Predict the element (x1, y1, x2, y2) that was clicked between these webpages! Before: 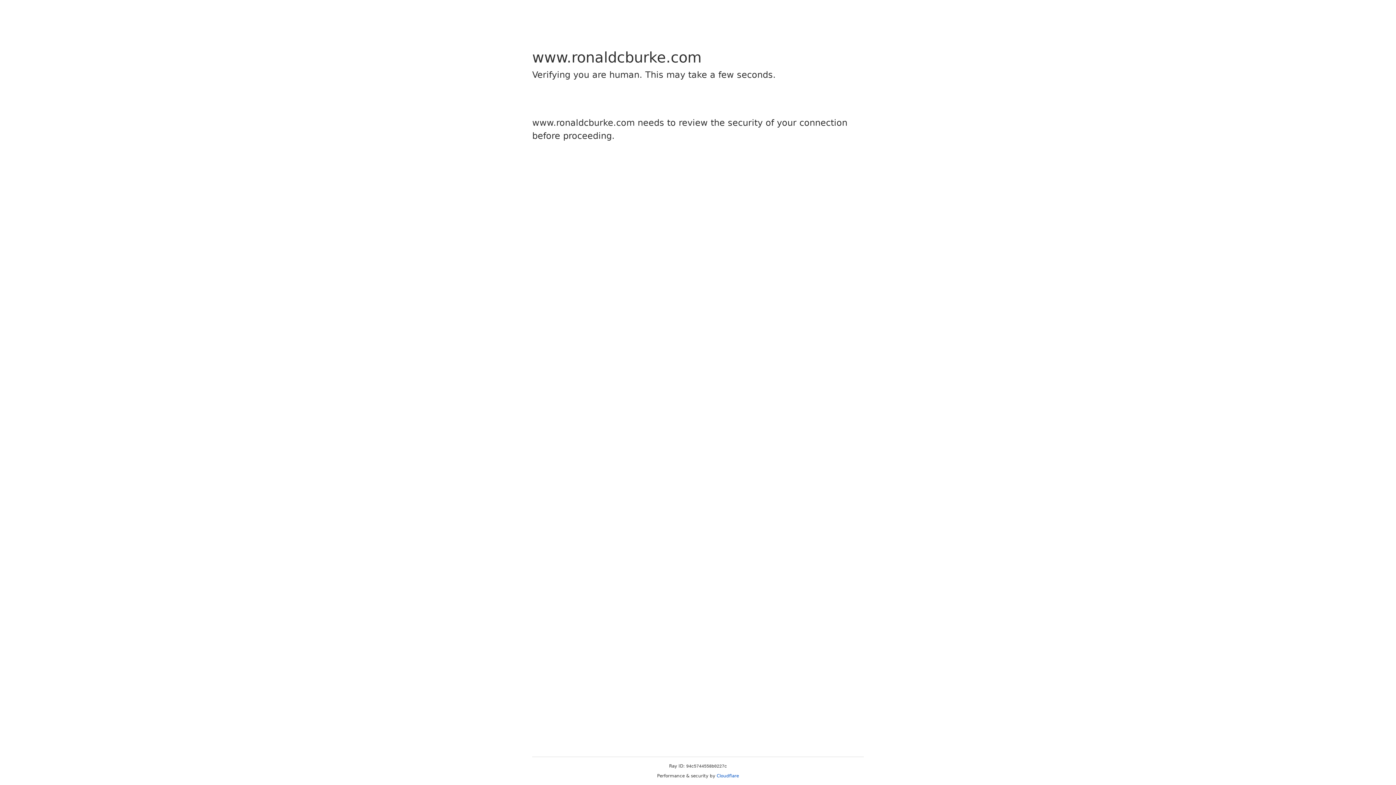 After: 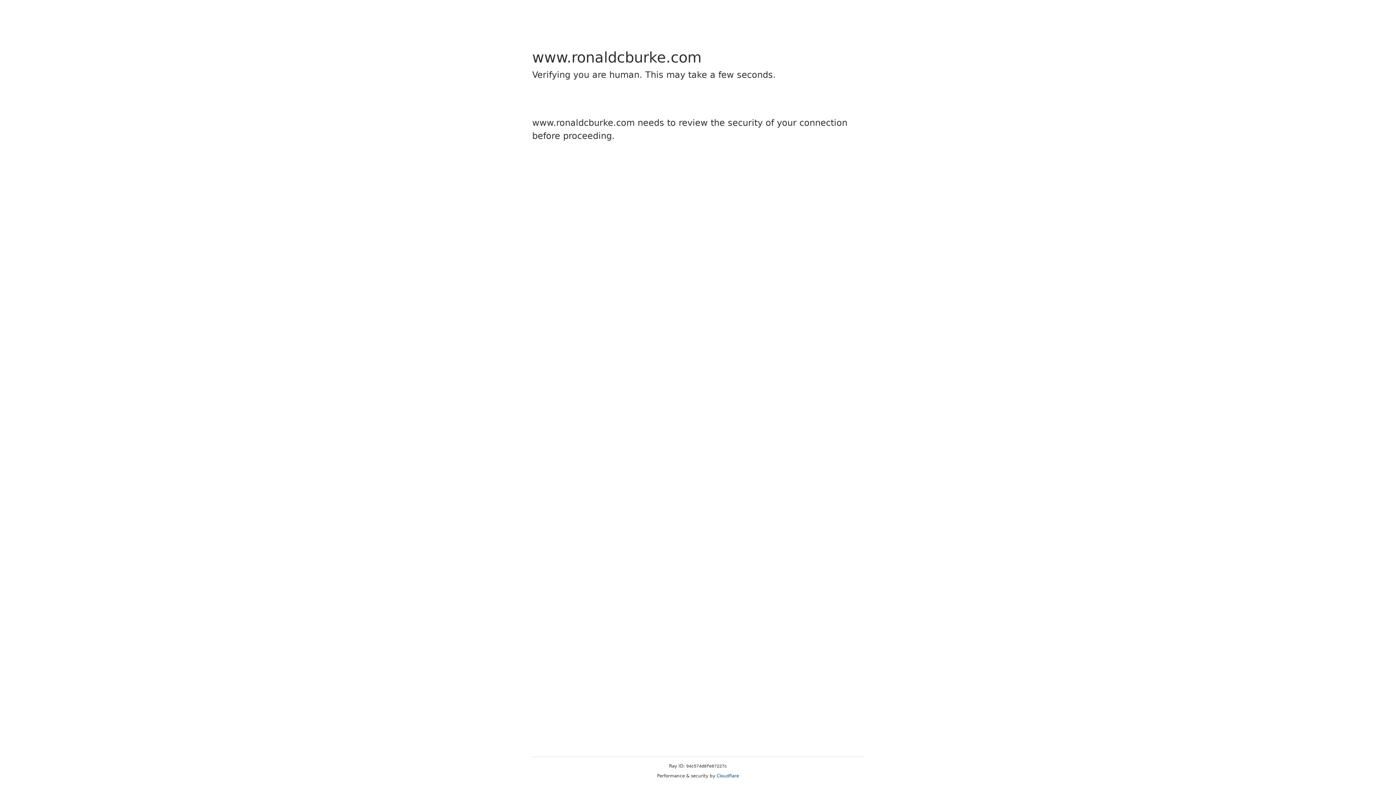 Action: bbox: (716, 773, 739, 778) label: Cloudflare